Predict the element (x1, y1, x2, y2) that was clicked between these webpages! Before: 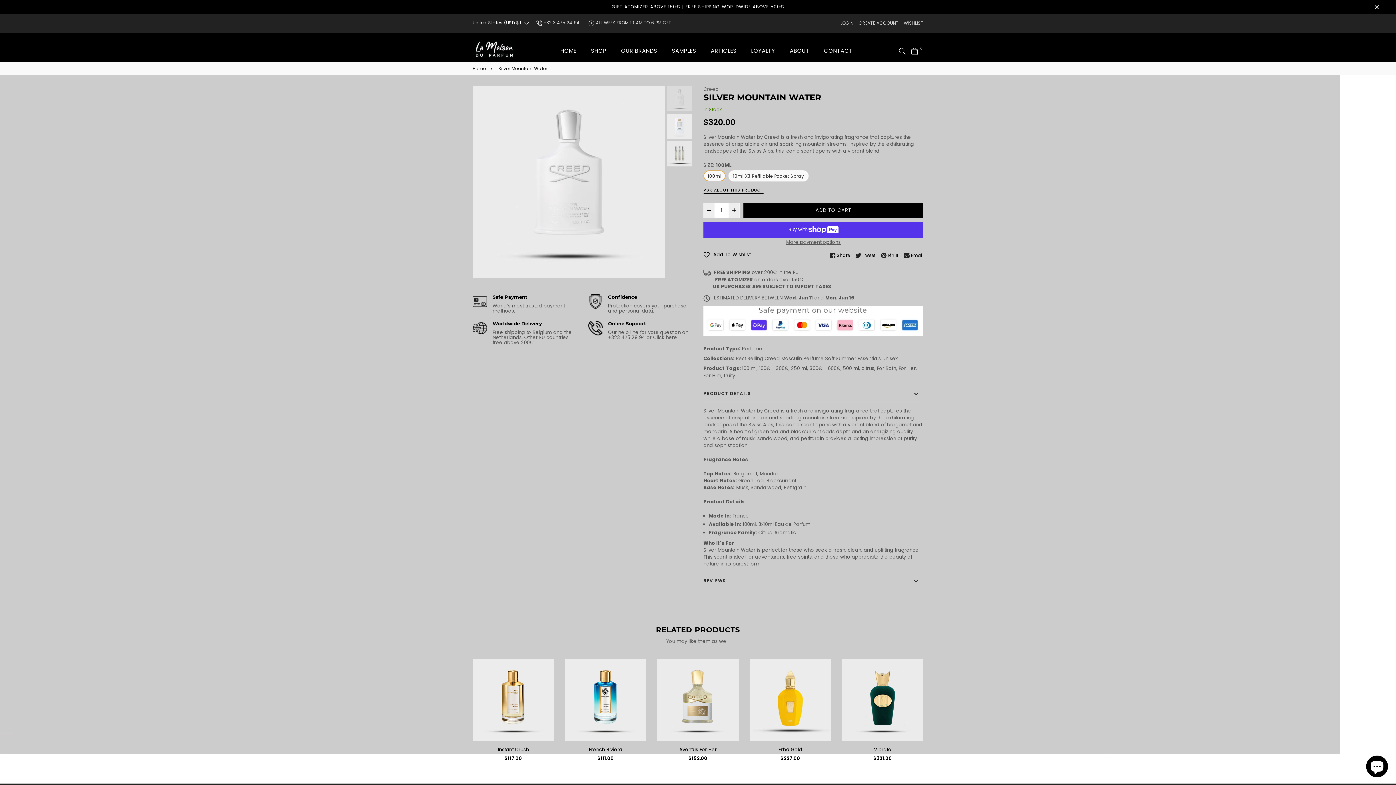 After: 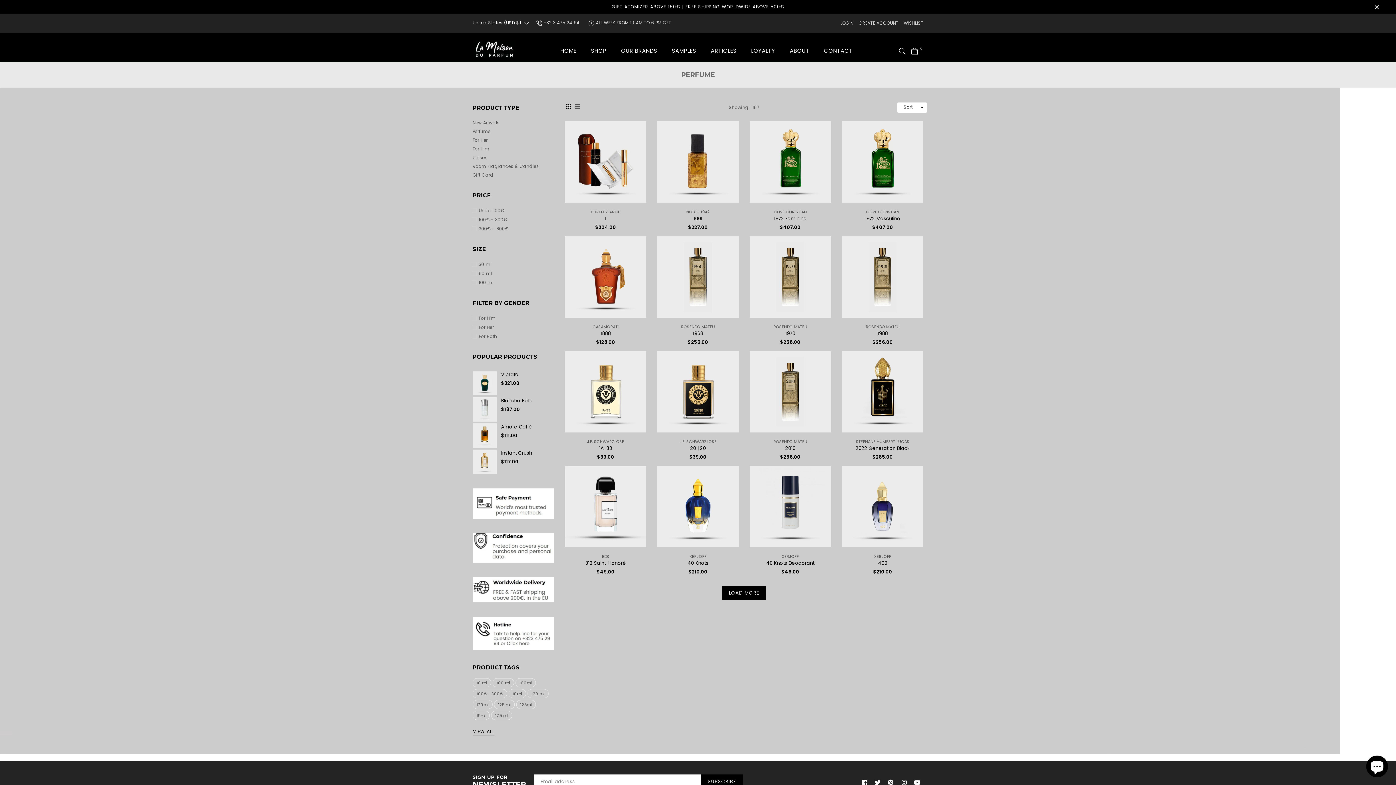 Action: bbox: (742, 345, 762, 352) label: Perfume